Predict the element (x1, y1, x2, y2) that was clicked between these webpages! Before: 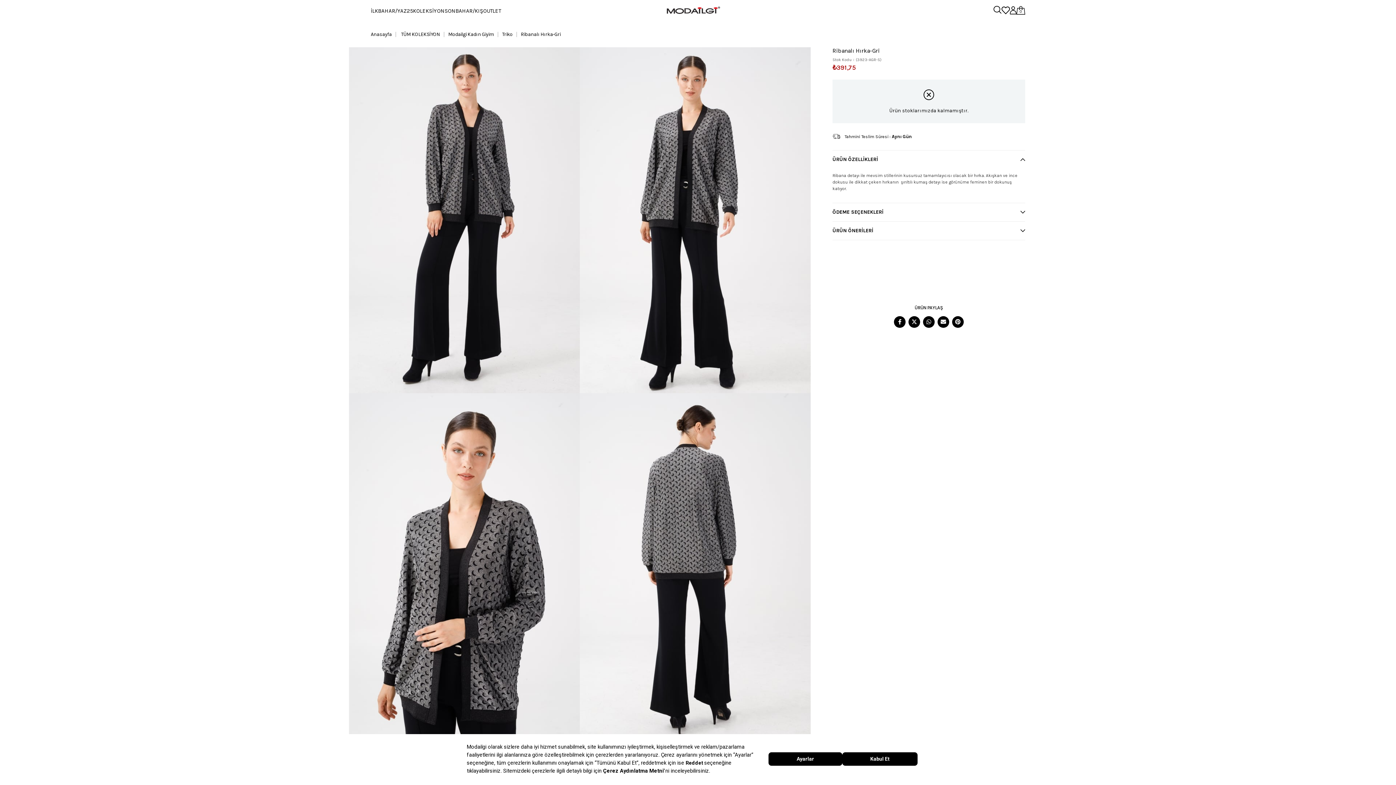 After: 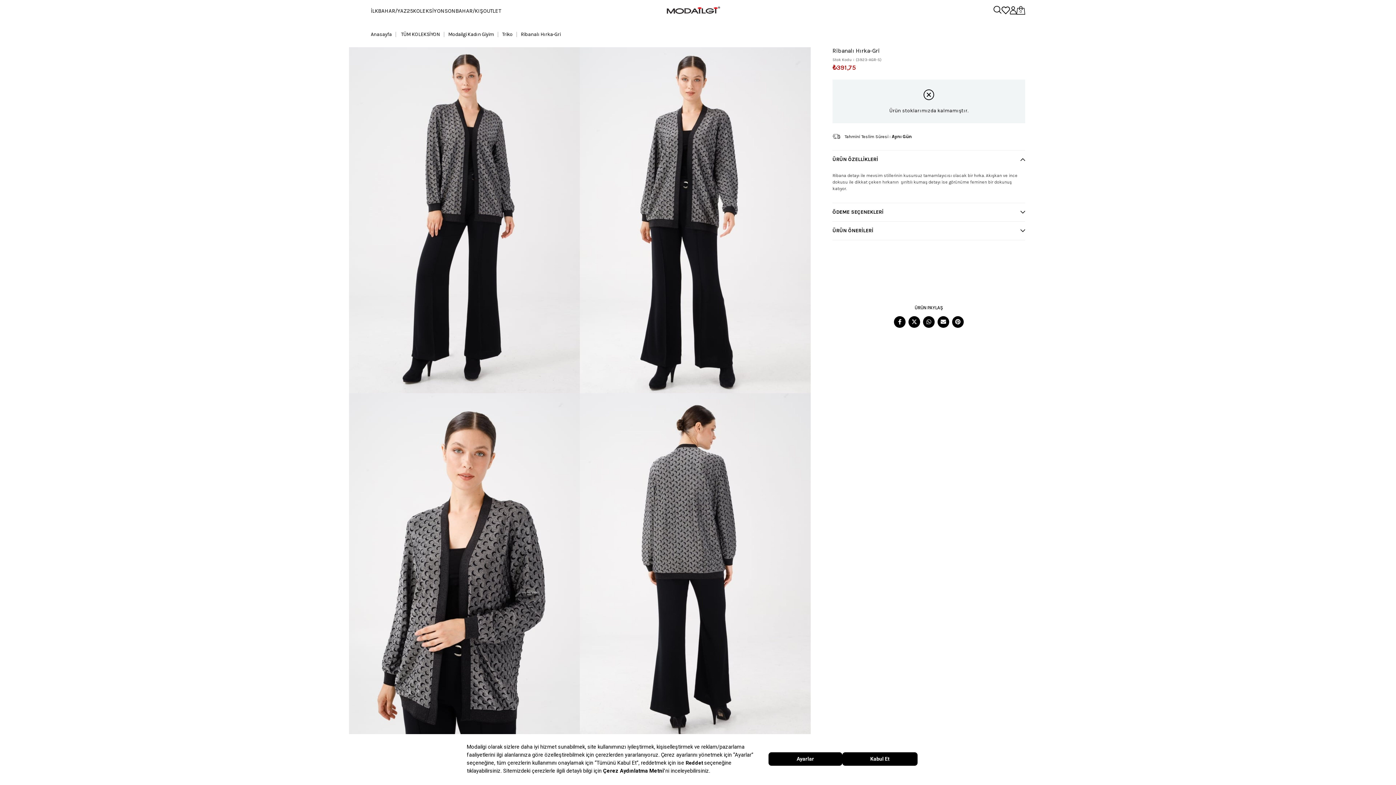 Action: bbox: (937, 316, 949, 327)